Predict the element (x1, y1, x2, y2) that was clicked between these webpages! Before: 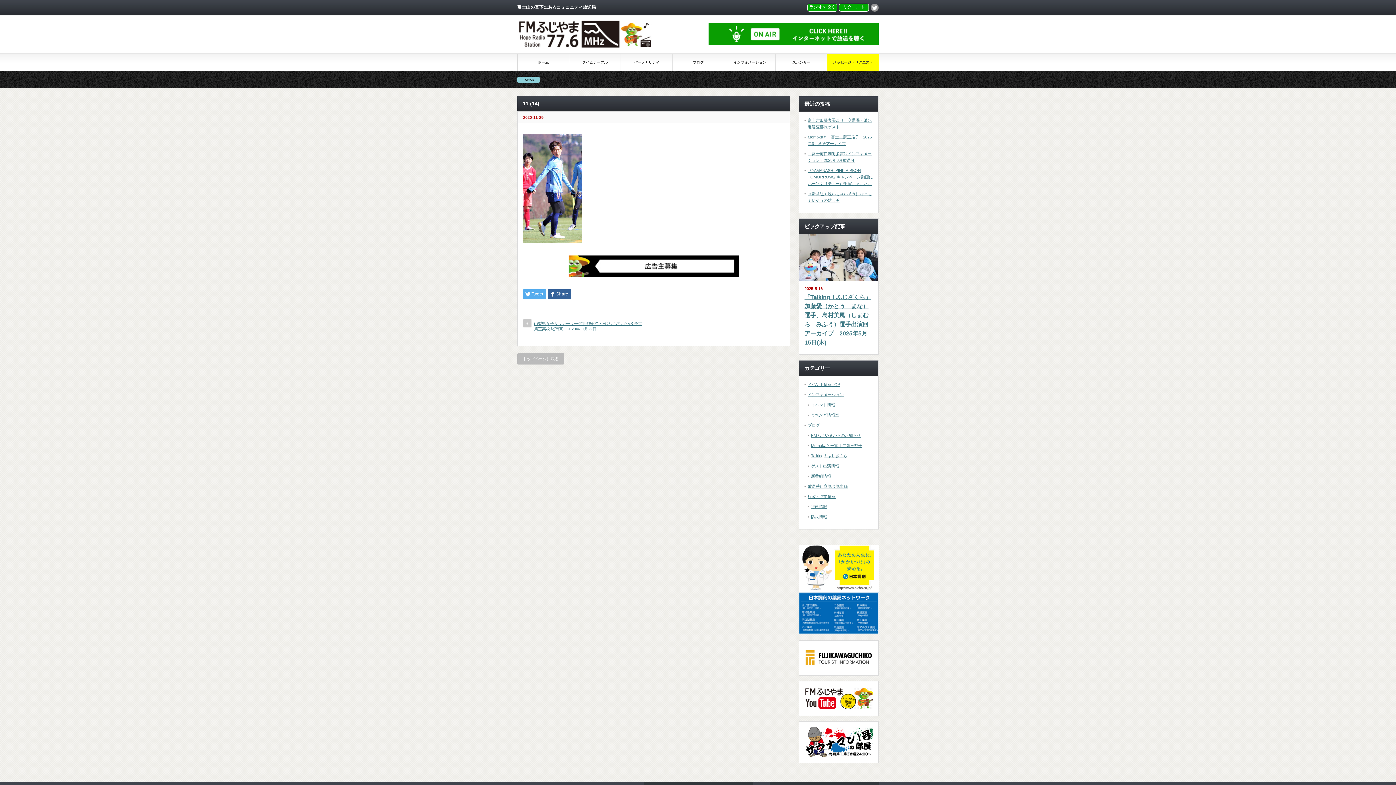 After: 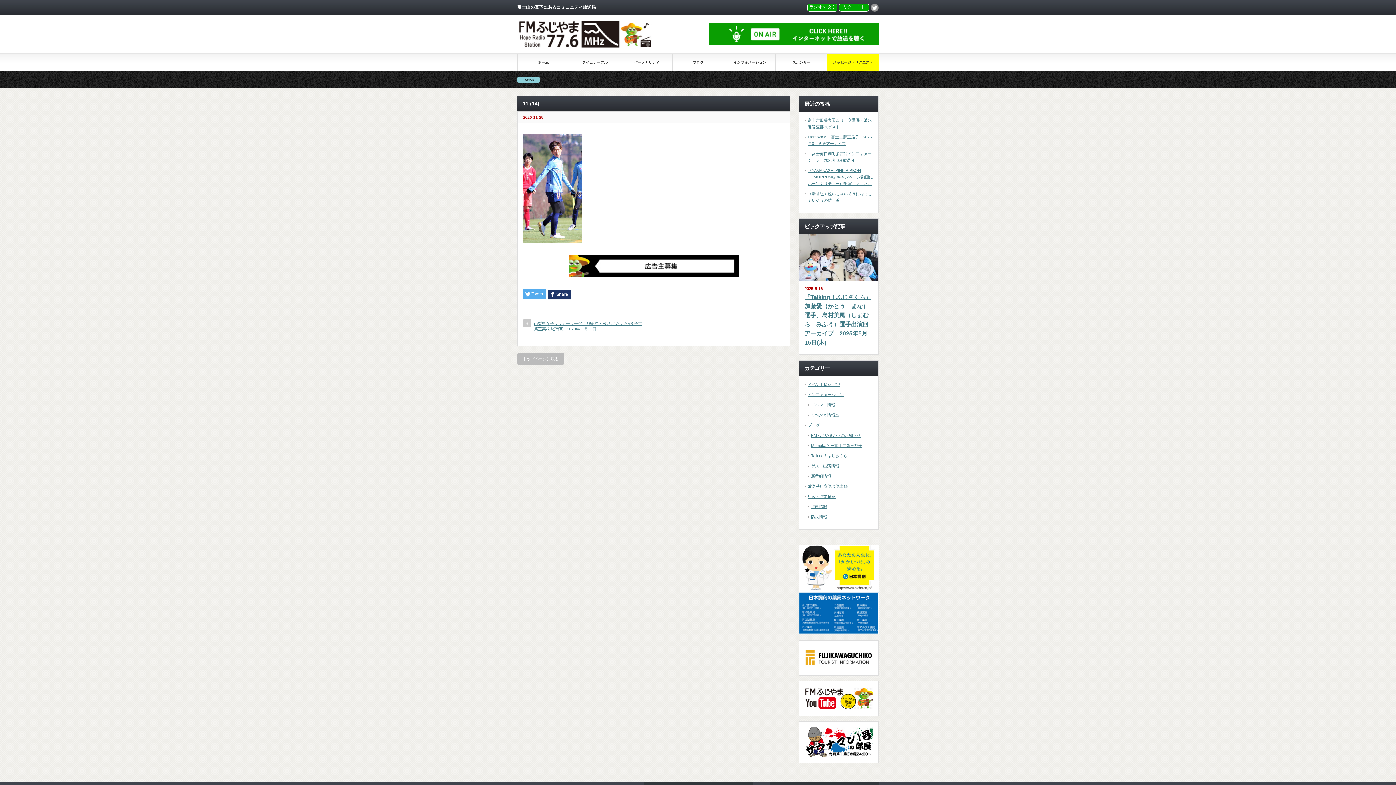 Action: bbox: (548, 289, 571, 299) label: Share